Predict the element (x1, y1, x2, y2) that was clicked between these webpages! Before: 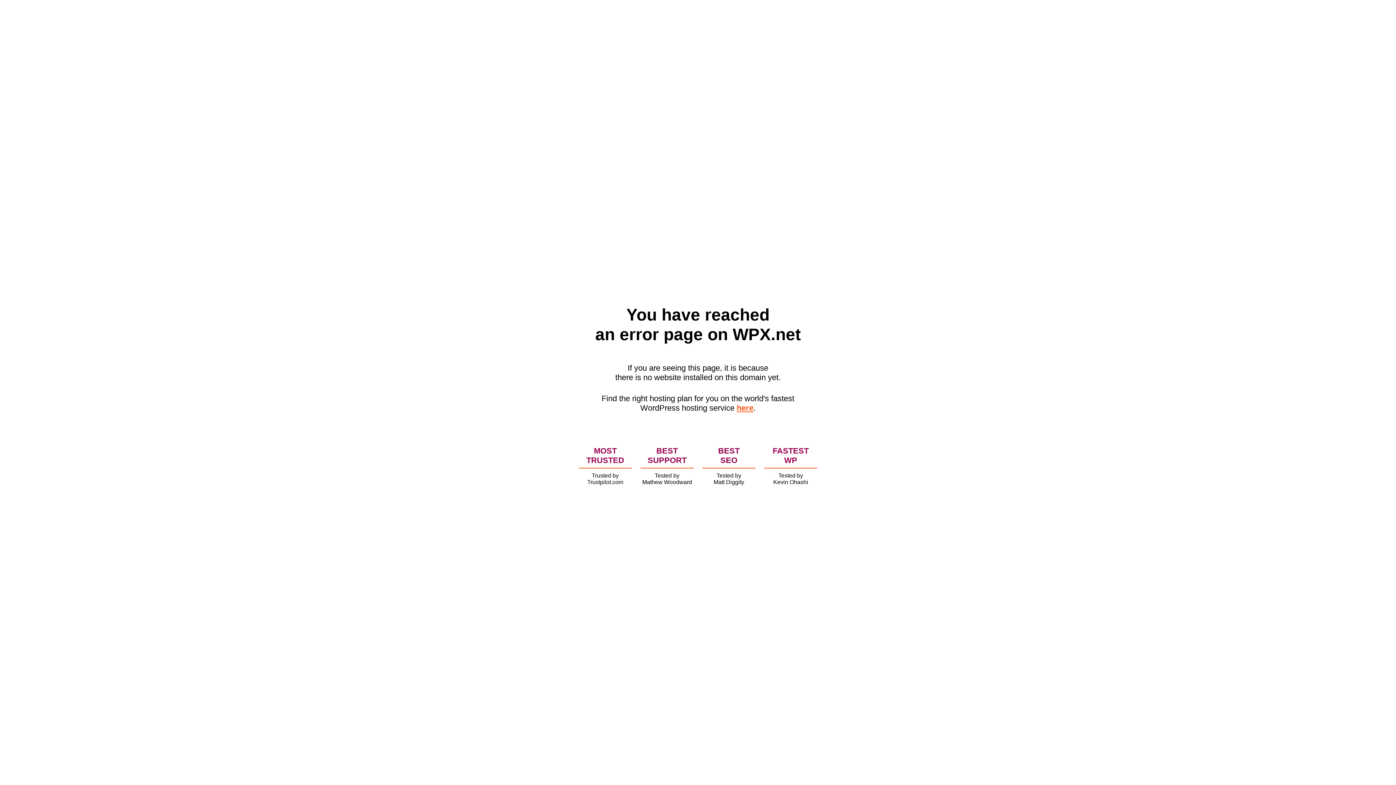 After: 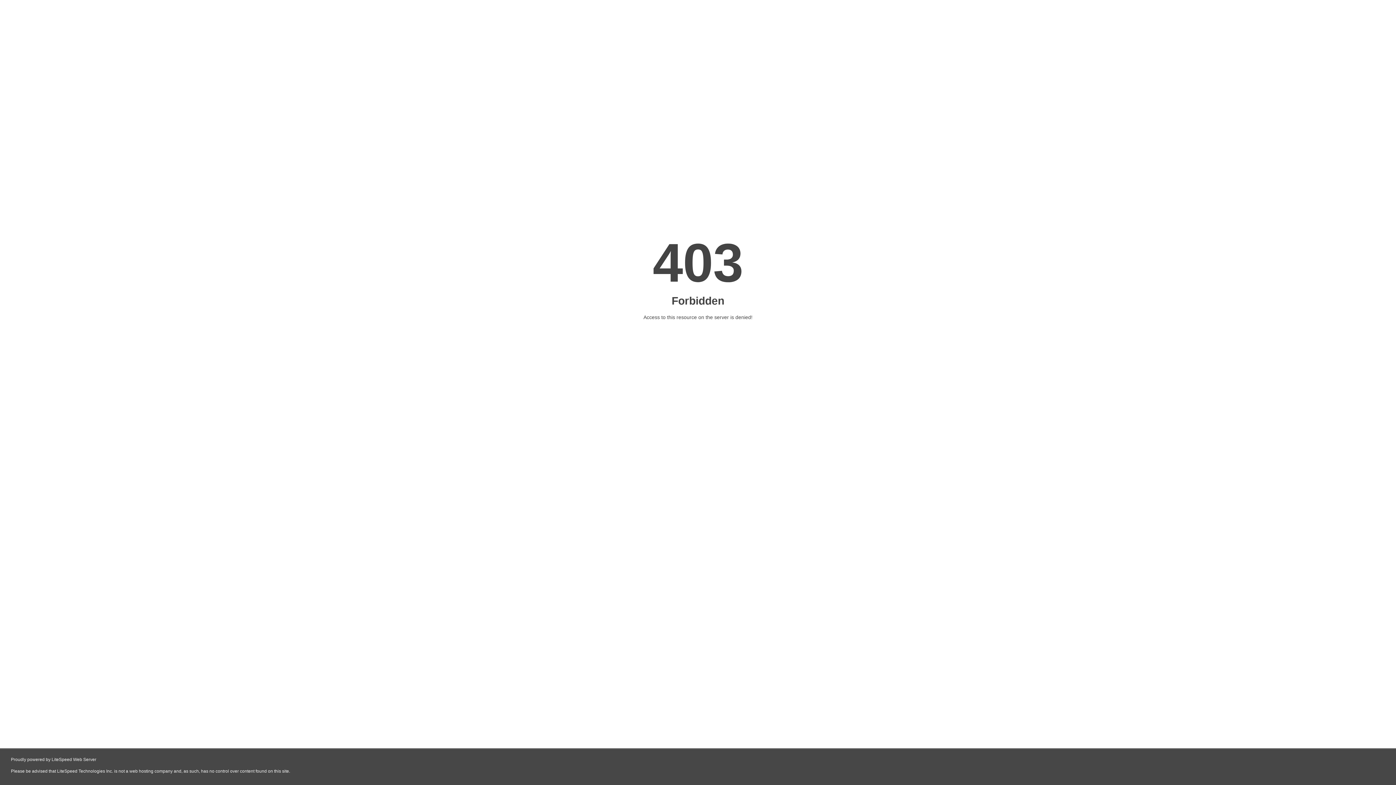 Action: label: here bbox: (736, 403, 753, 412)